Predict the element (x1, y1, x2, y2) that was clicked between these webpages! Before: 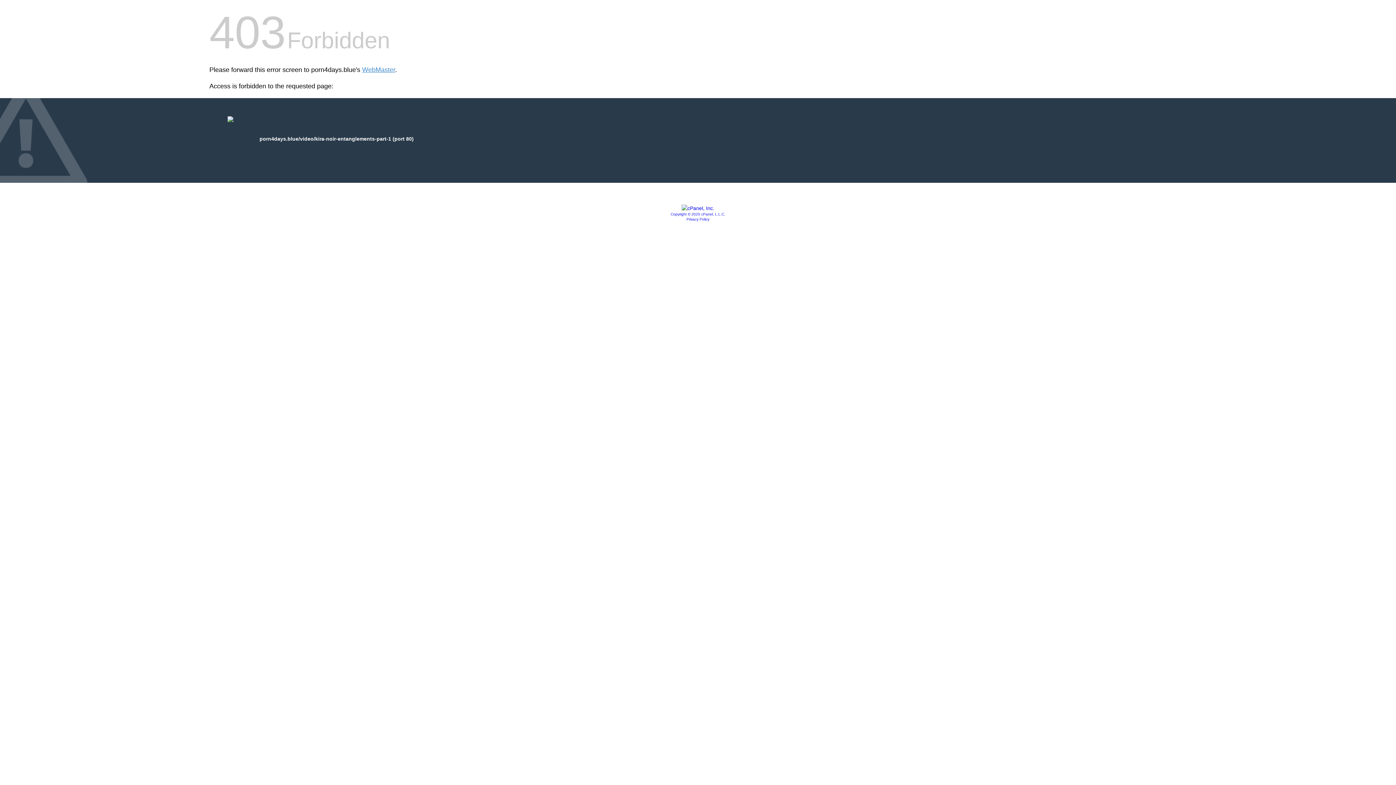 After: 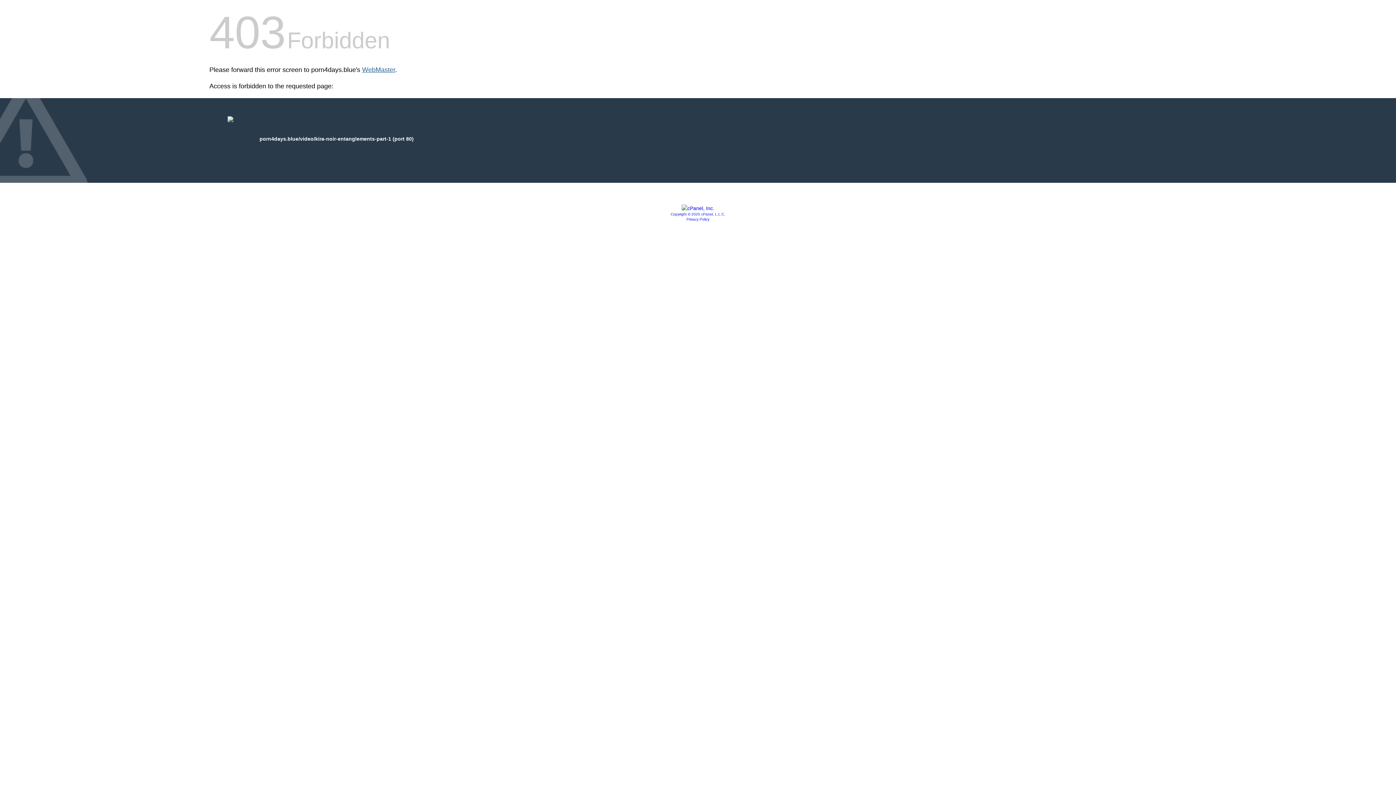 Action: label: WebMaster bbox: (362, 66, 395, 73)